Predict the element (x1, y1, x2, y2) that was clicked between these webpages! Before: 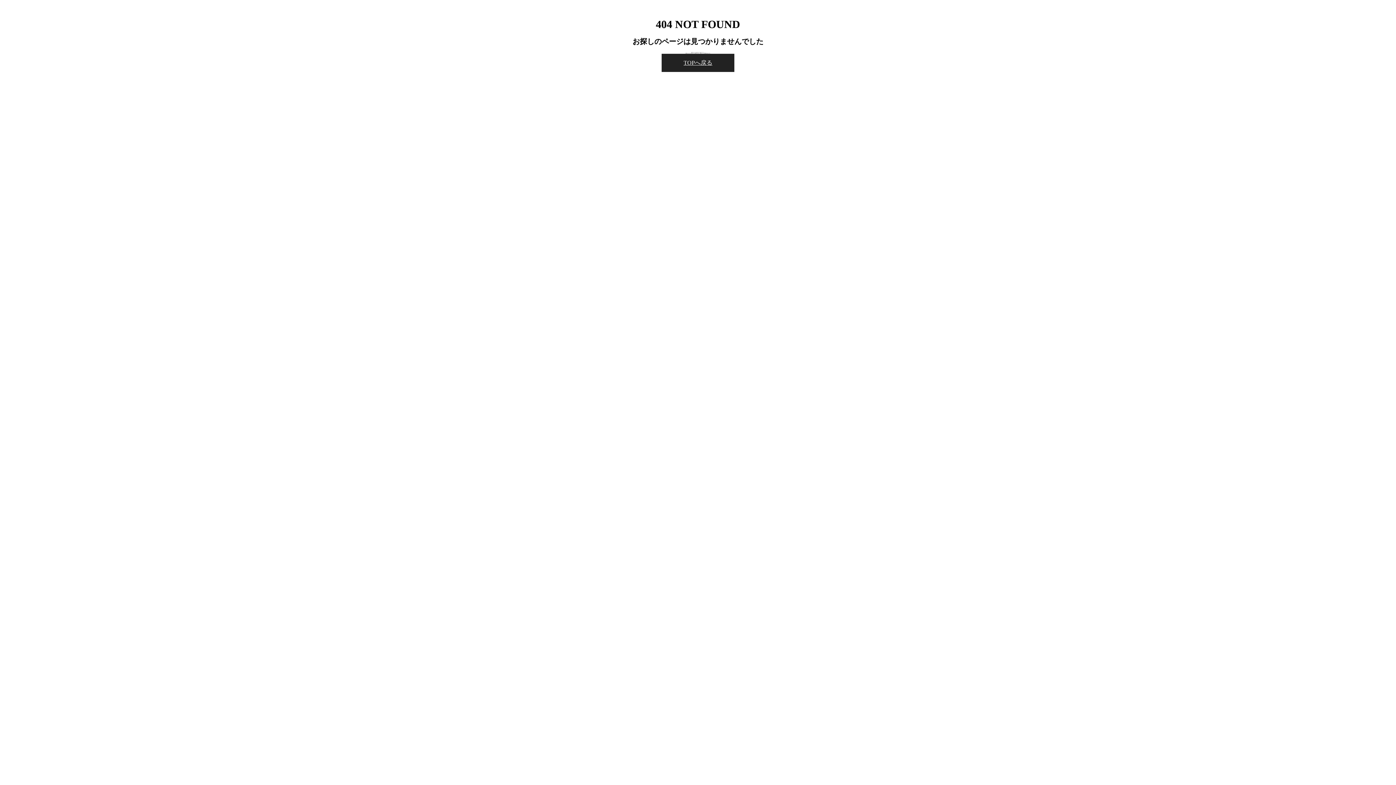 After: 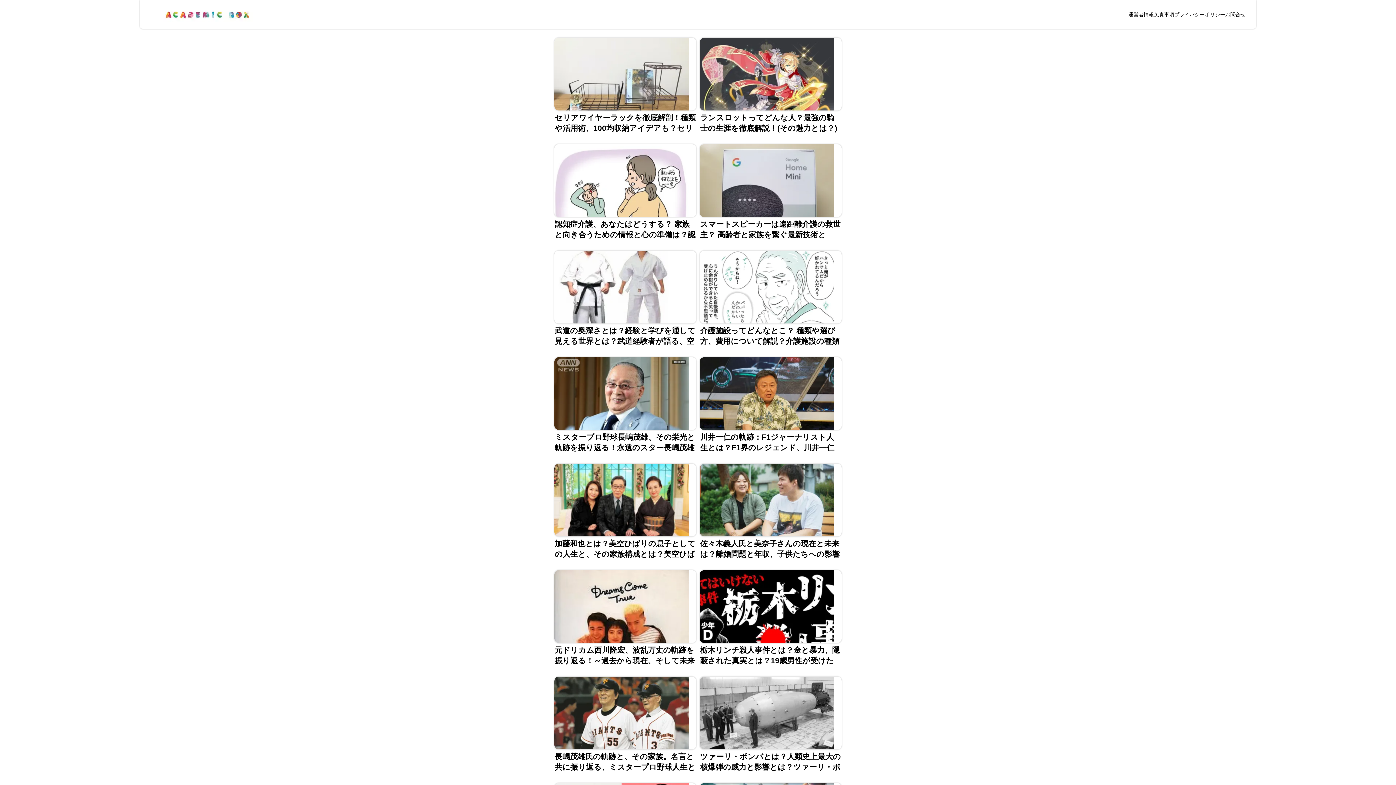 Action: label: TOPへ戻る bbox: (661, 53, 734, 72)